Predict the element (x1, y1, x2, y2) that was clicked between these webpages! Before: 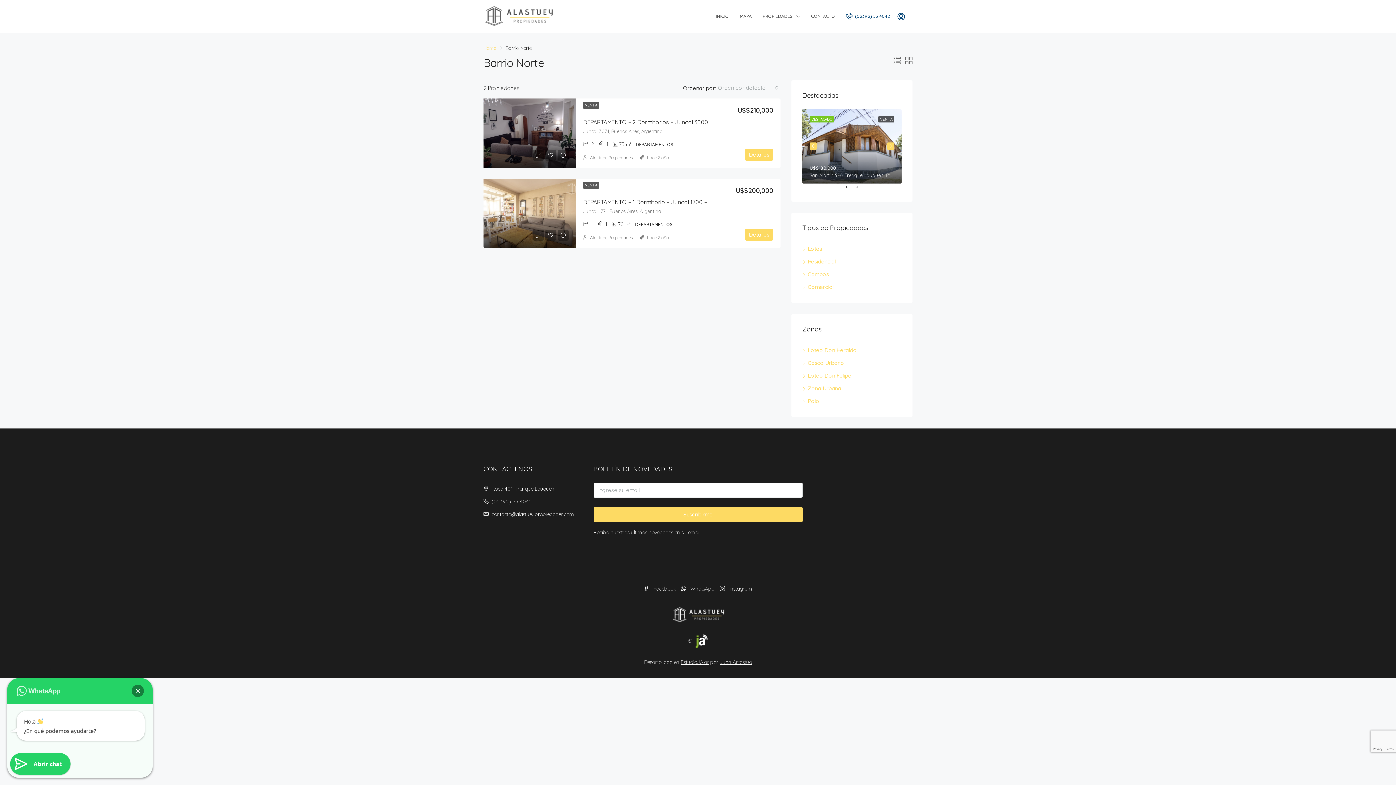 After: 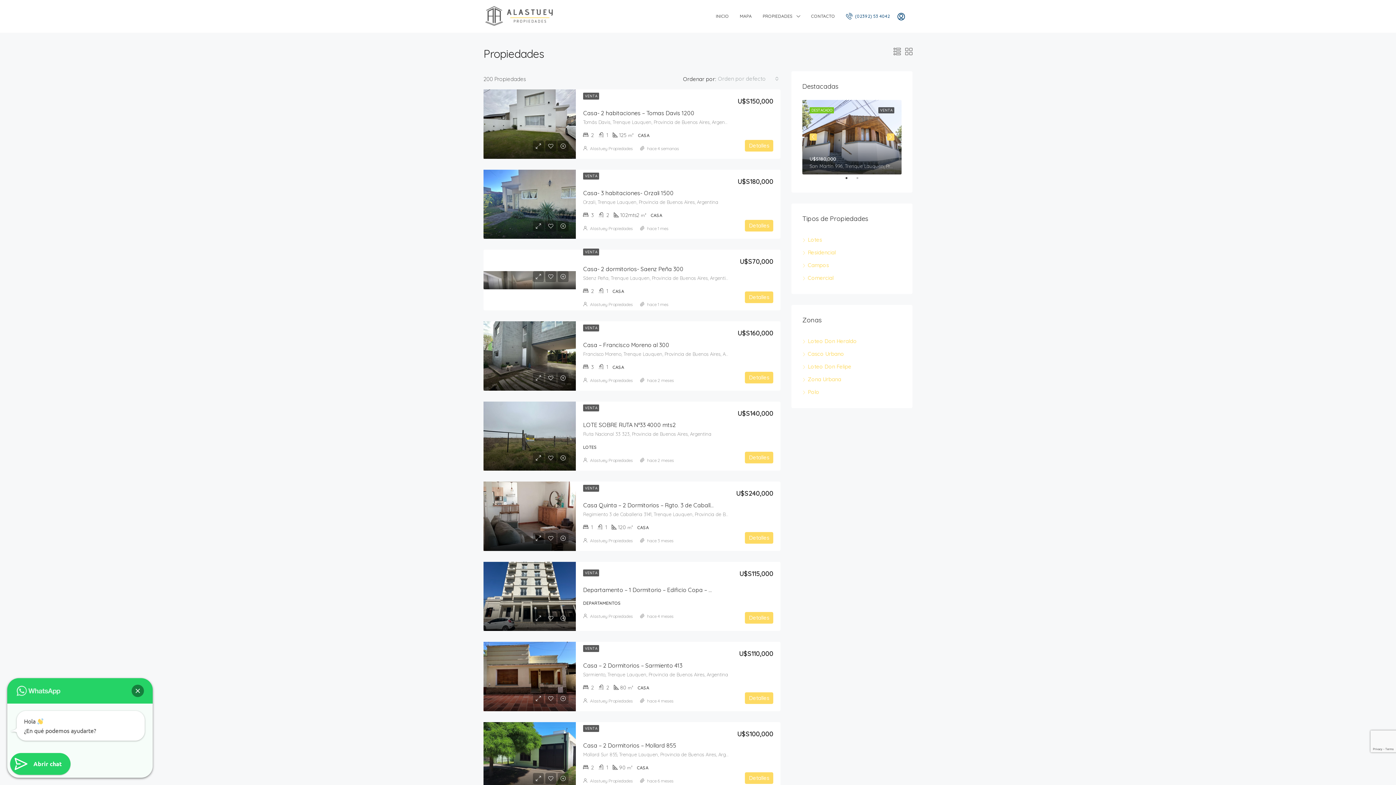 Action: label: PROPIEDADES bbox: (757, 0, 805, 32)